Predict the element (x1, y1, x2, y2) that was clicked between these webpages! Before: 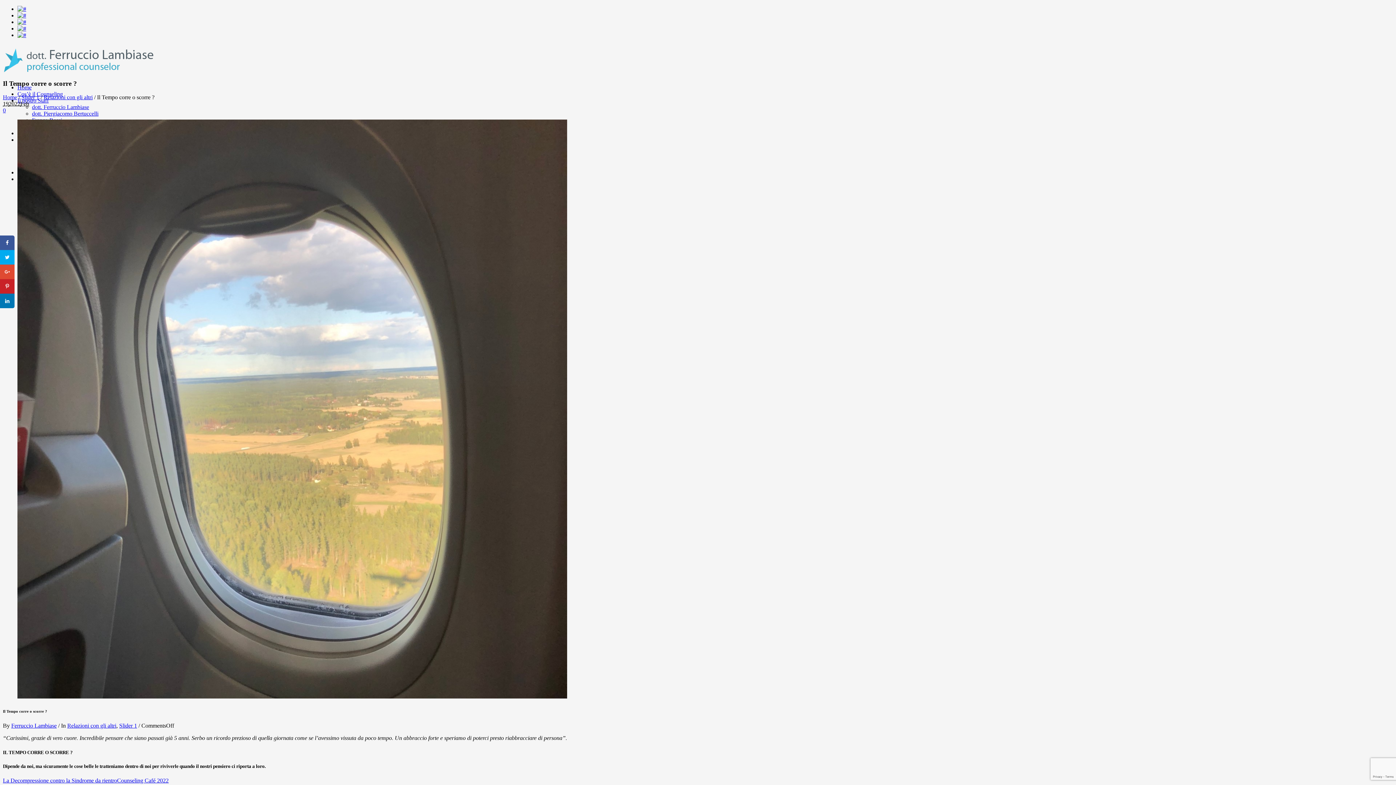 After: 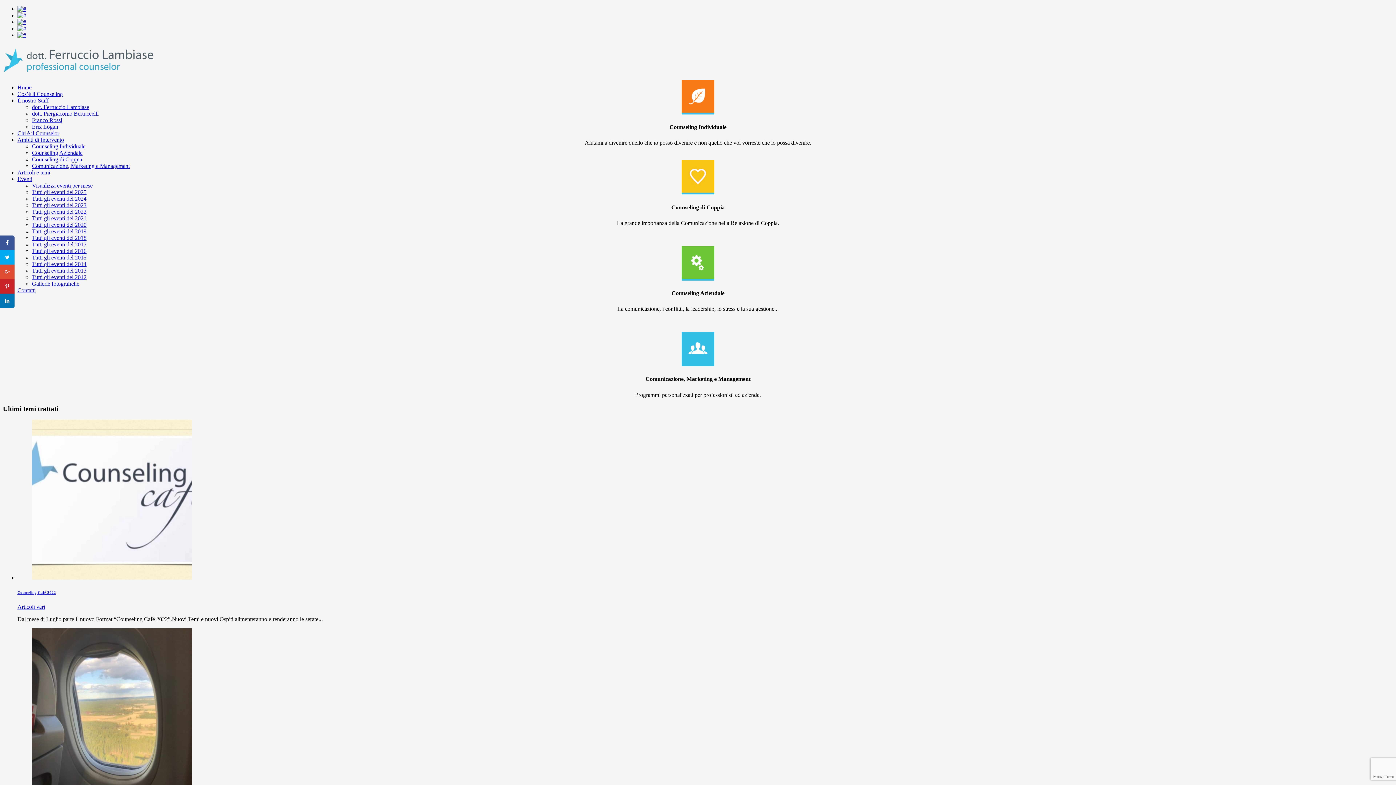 Action: bbox: (2, 72, 154, 78)